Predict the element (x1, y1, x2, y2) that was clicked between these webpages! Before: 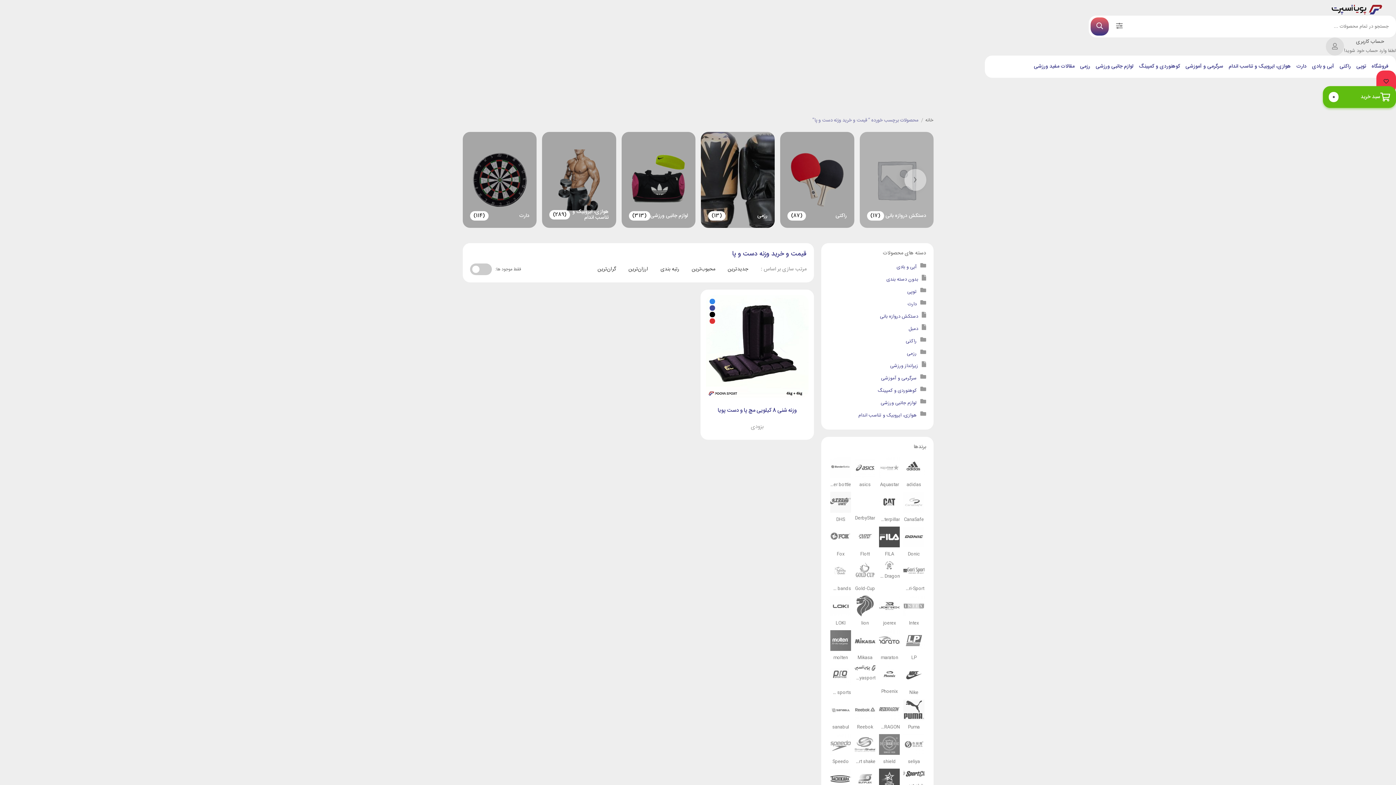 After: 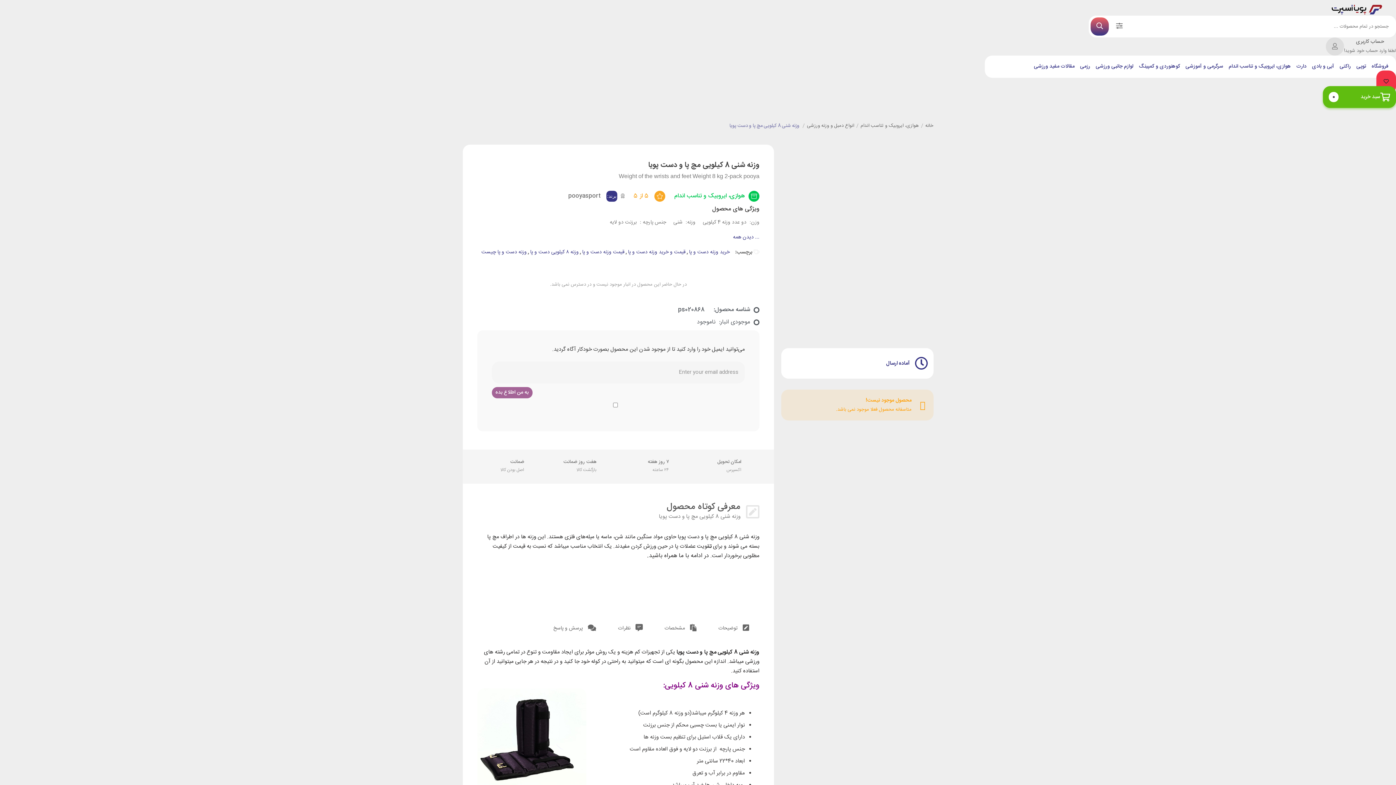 Action: bbox: (772, 414, 783, 425)